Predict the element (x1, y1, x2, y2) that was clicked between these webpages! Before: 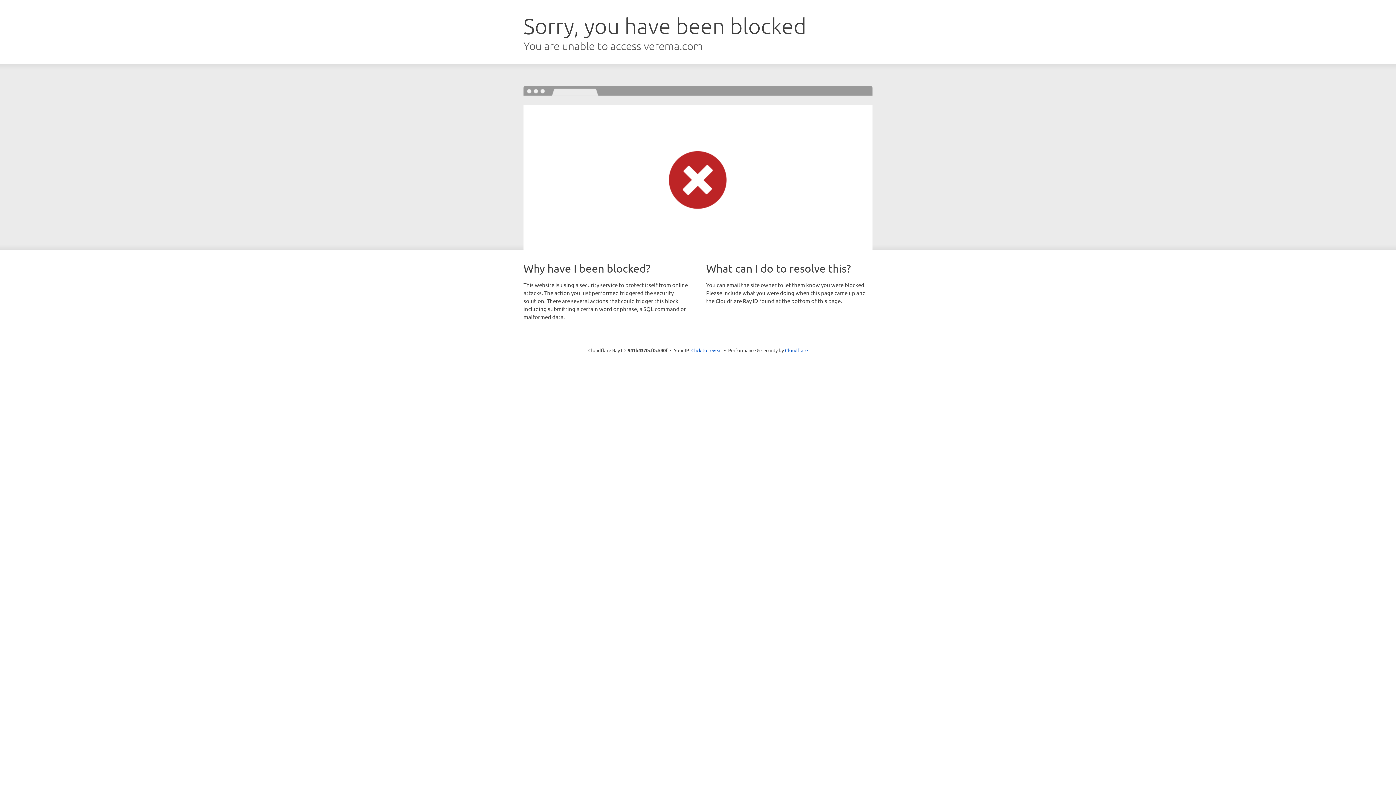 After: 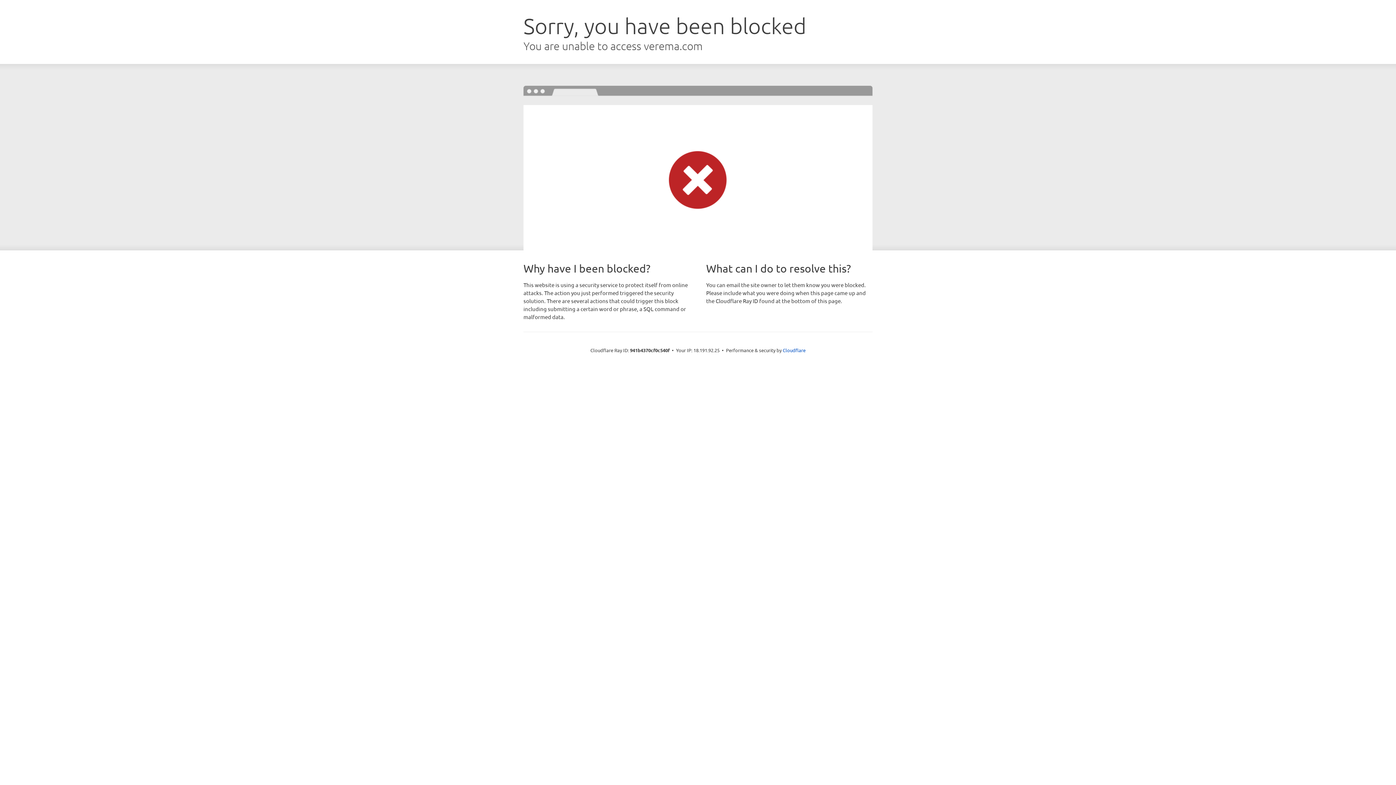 Action: label: Click to reveal bbox: (691, 346, 722, 353)